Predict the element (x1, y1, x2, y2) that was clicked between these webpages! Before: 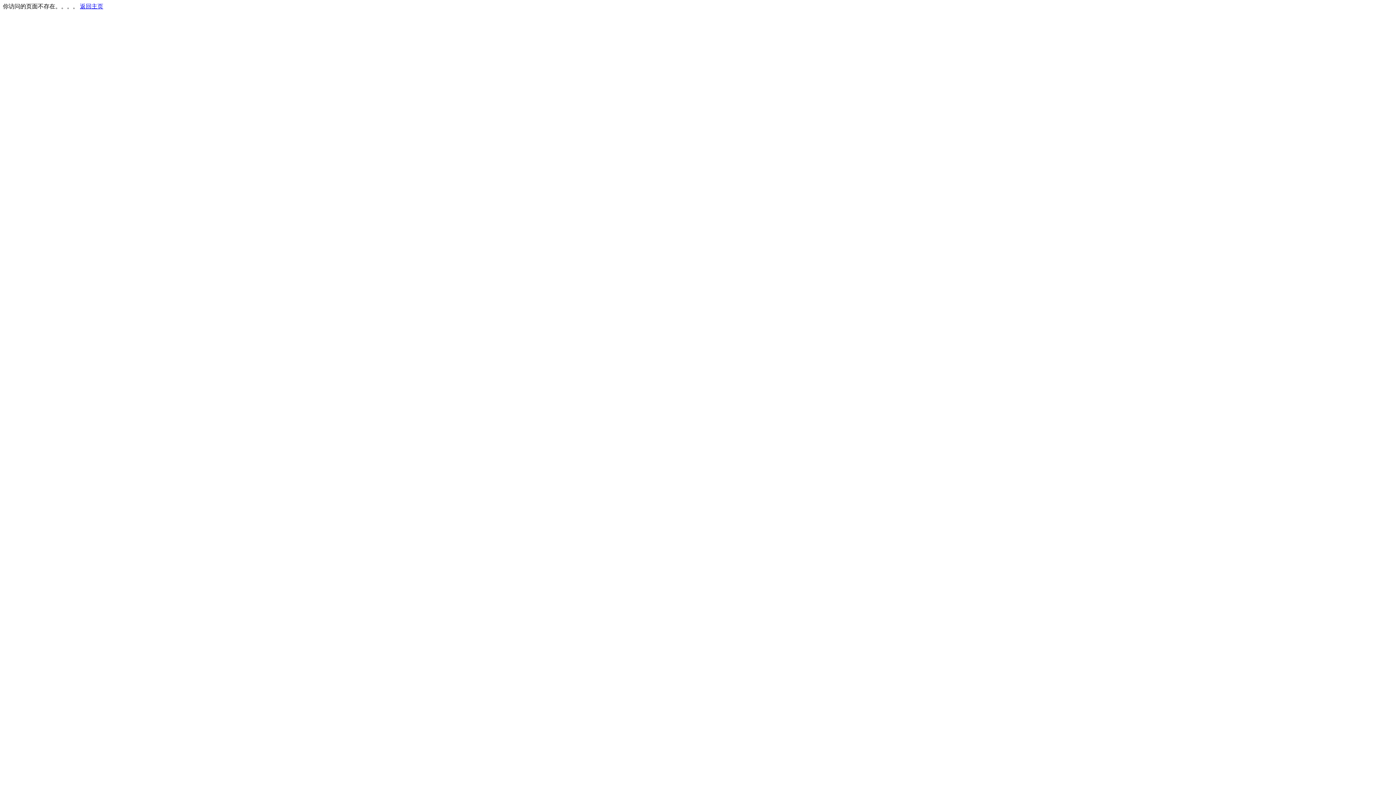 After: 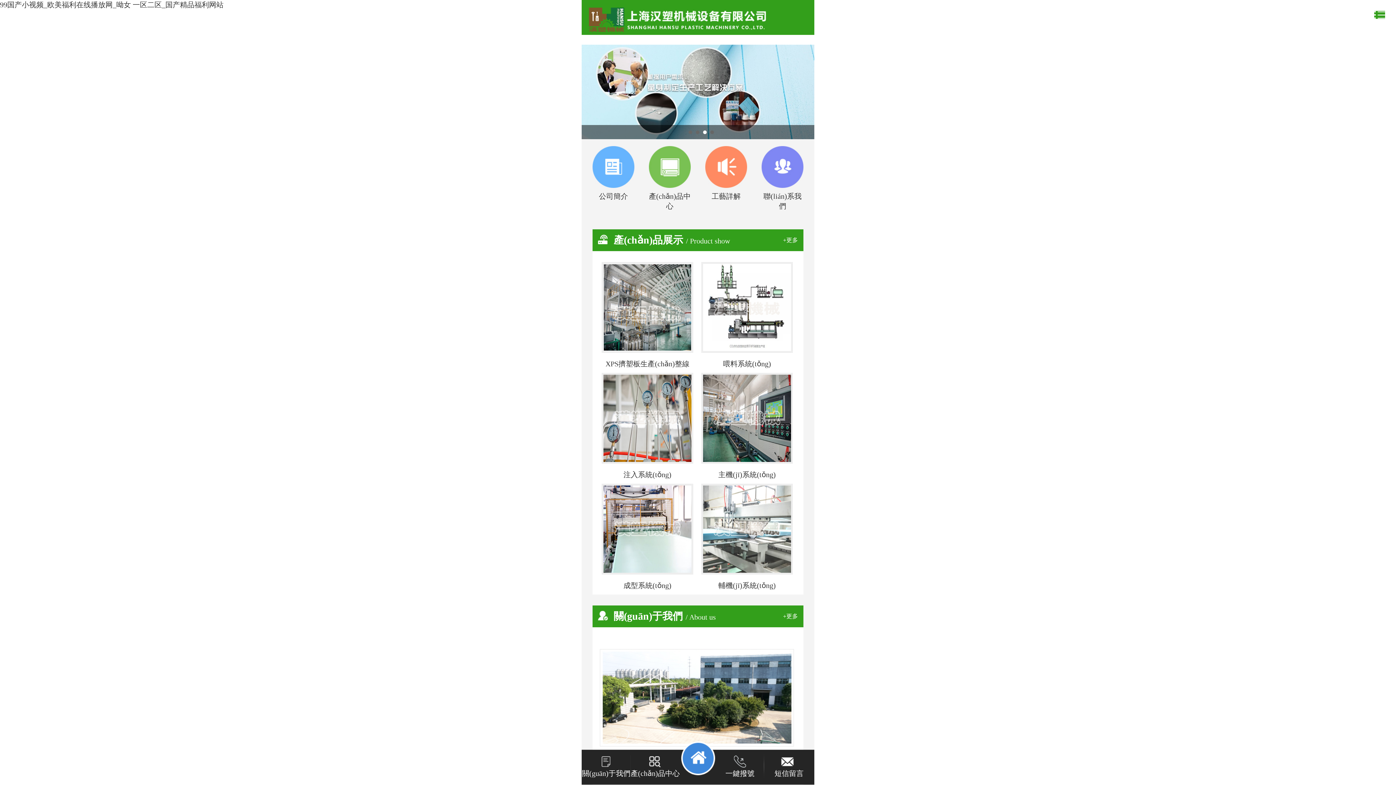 Action: bbox: (80, 3, 103, 9) label: 返回主页